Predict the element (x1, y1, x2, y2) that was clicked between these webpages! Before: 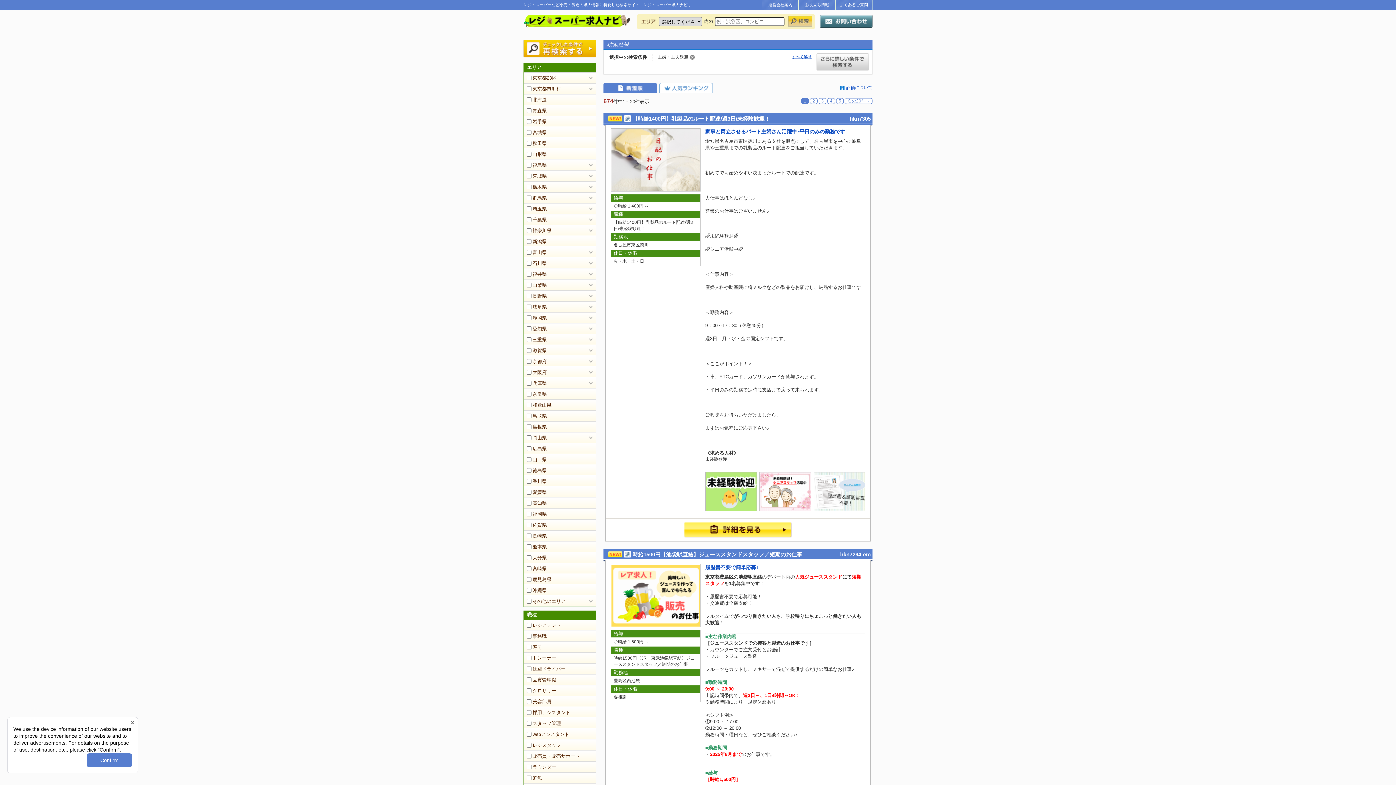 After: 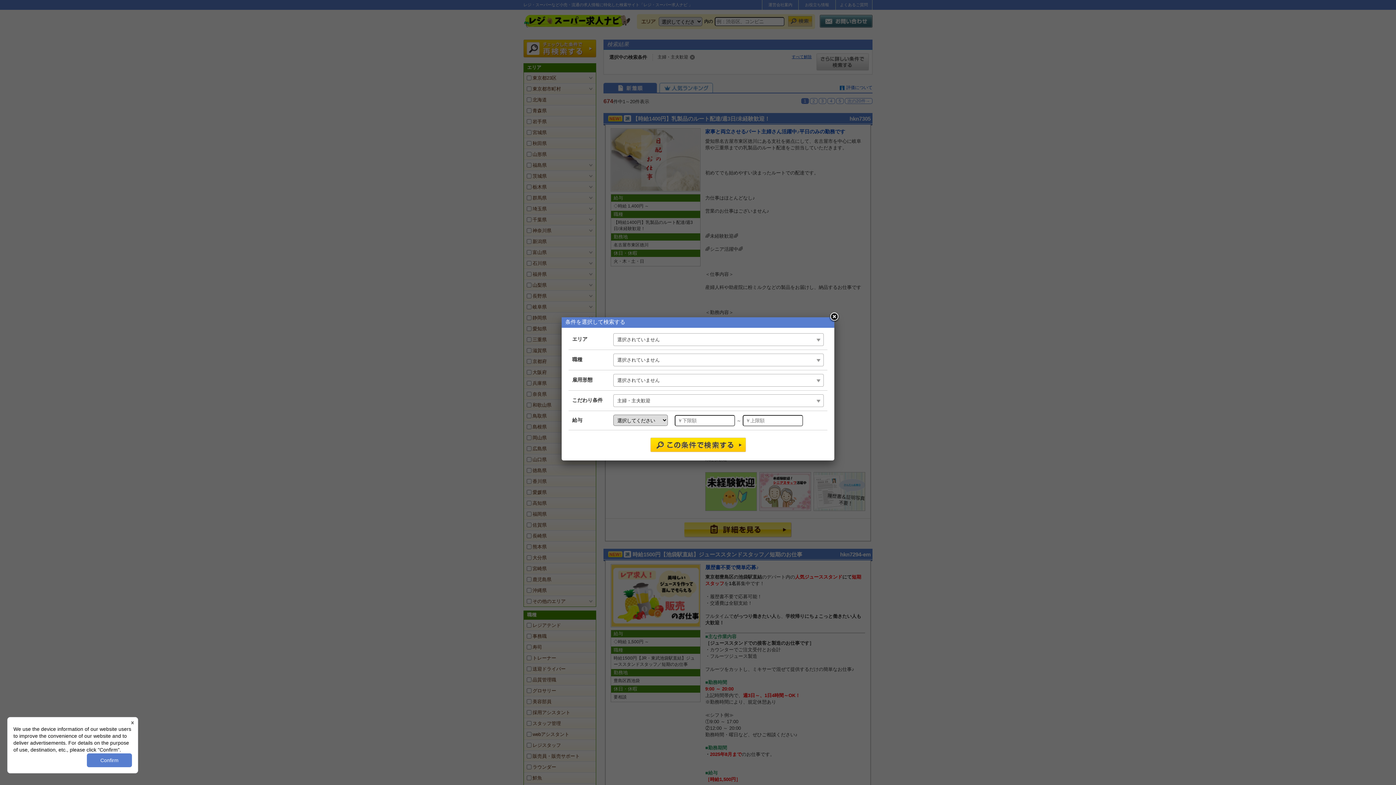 Action: bbox: (816, 65, 869, 70)